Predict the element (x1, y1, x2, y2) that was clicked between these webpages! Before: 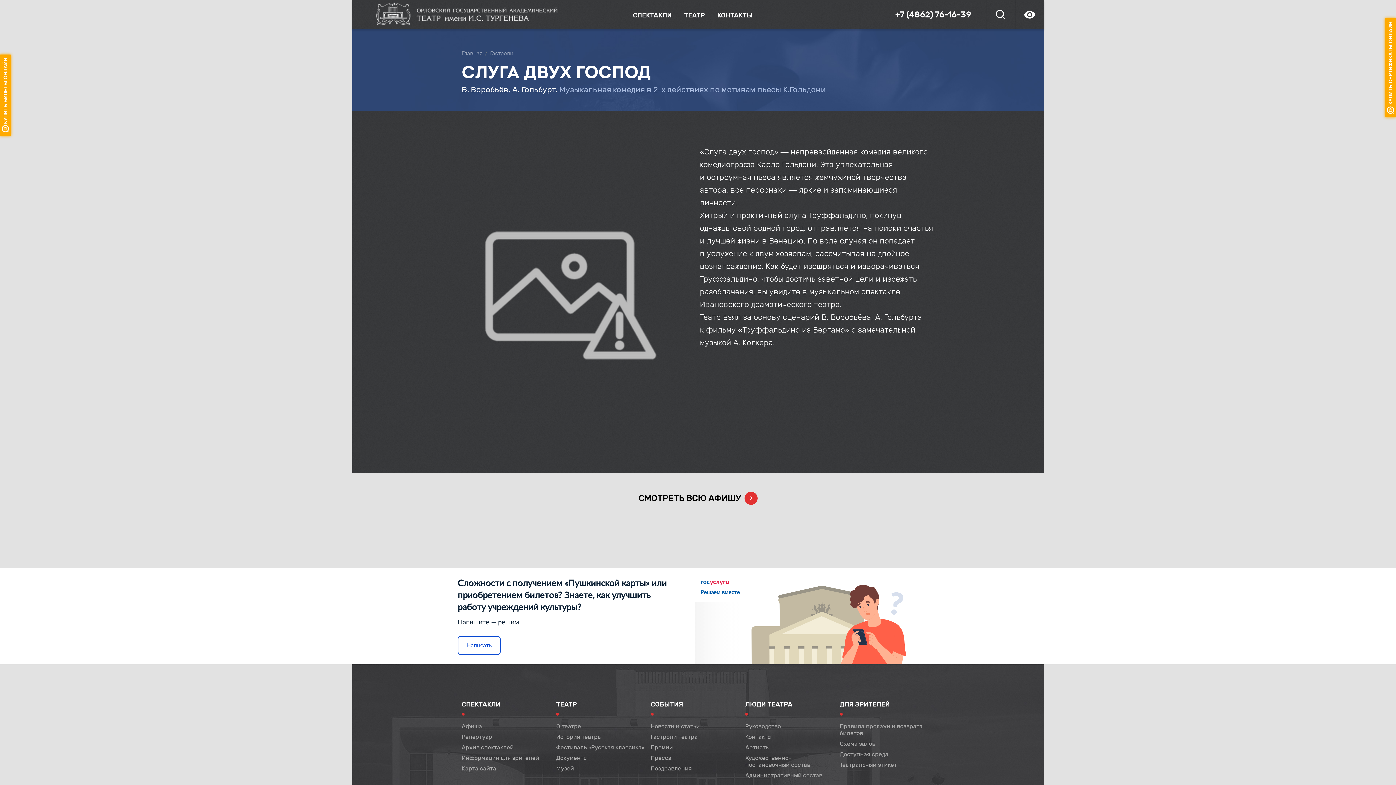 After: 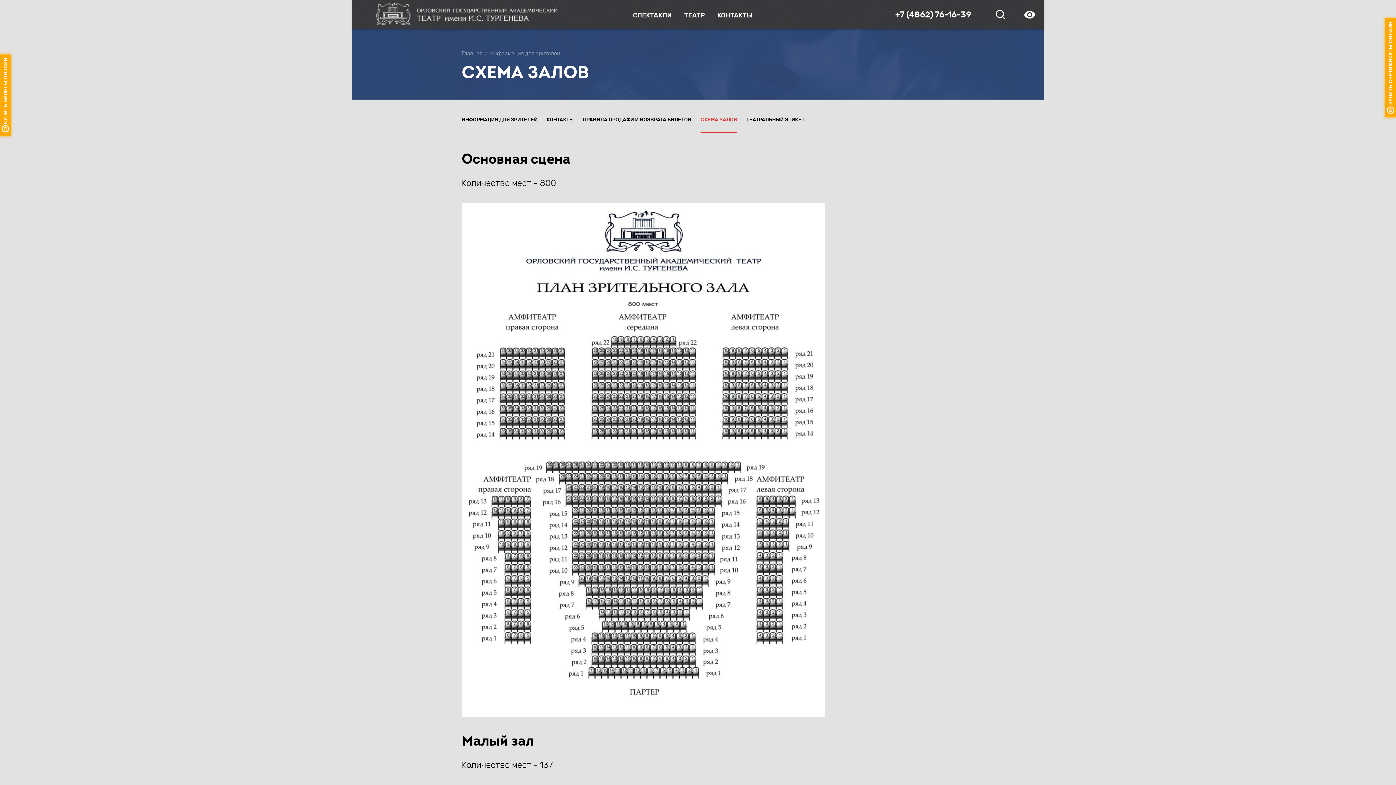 Action: bbox: (840, 740, 875, 747) label: Схема залов